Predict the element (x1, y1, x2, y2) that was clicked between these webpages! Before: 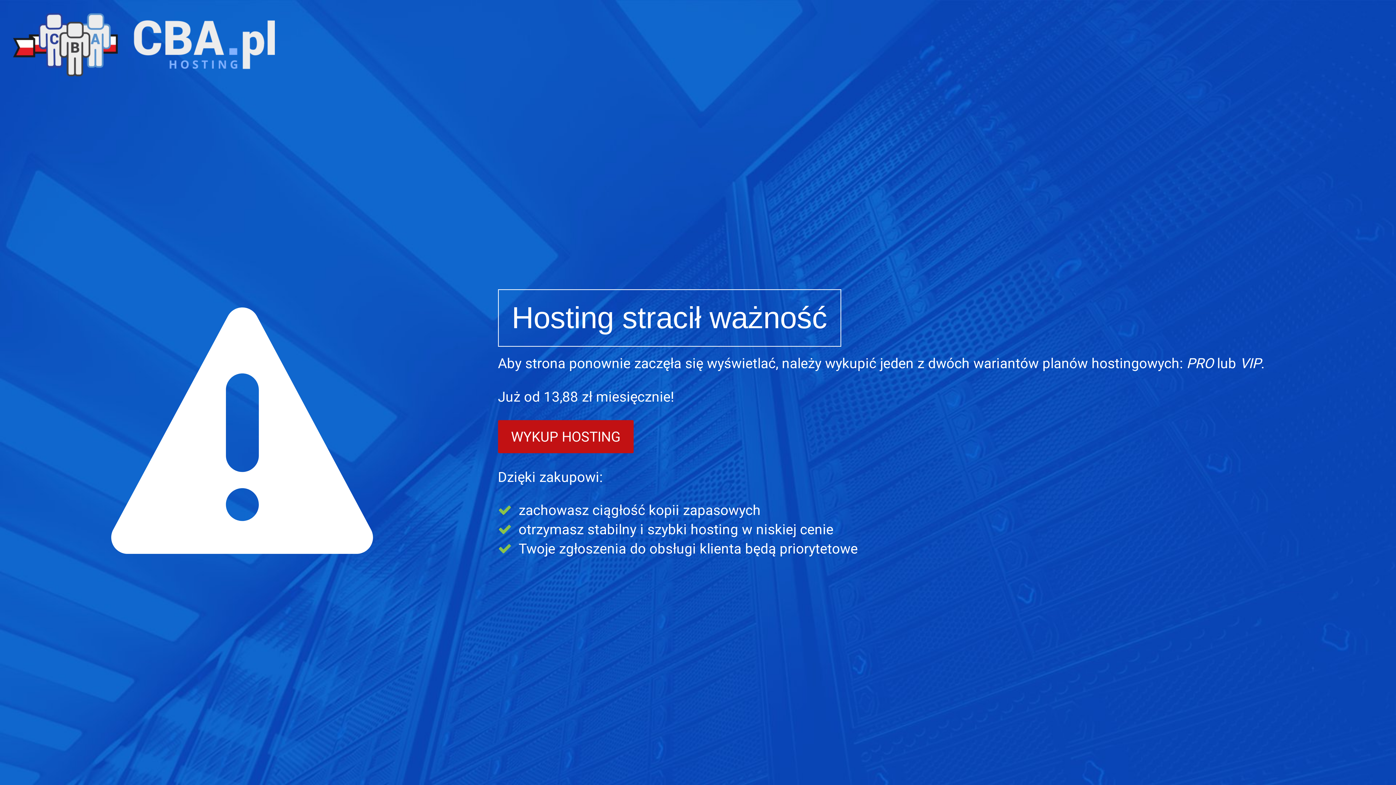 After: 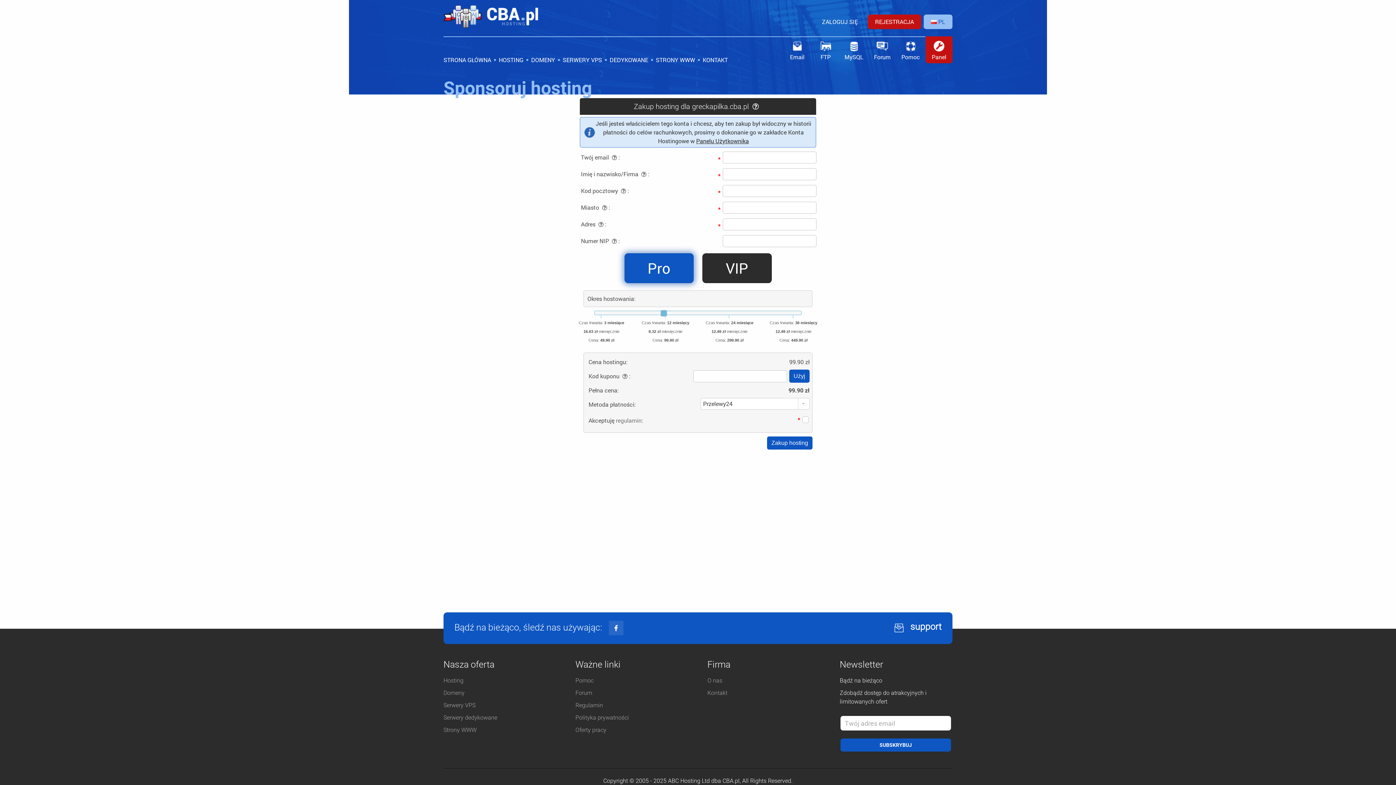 Action: bbox: (498, 420, 633, 453) label: WYKUP HOSTING